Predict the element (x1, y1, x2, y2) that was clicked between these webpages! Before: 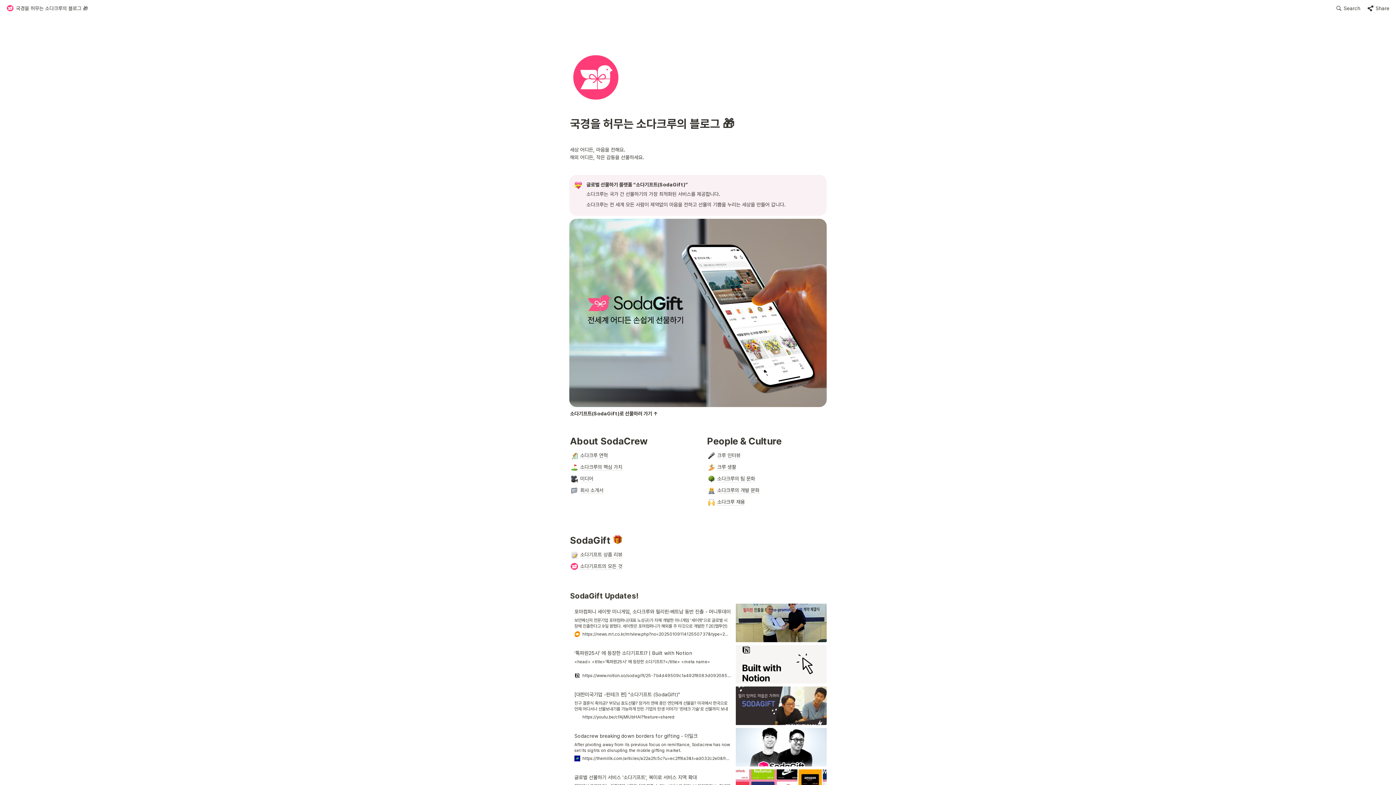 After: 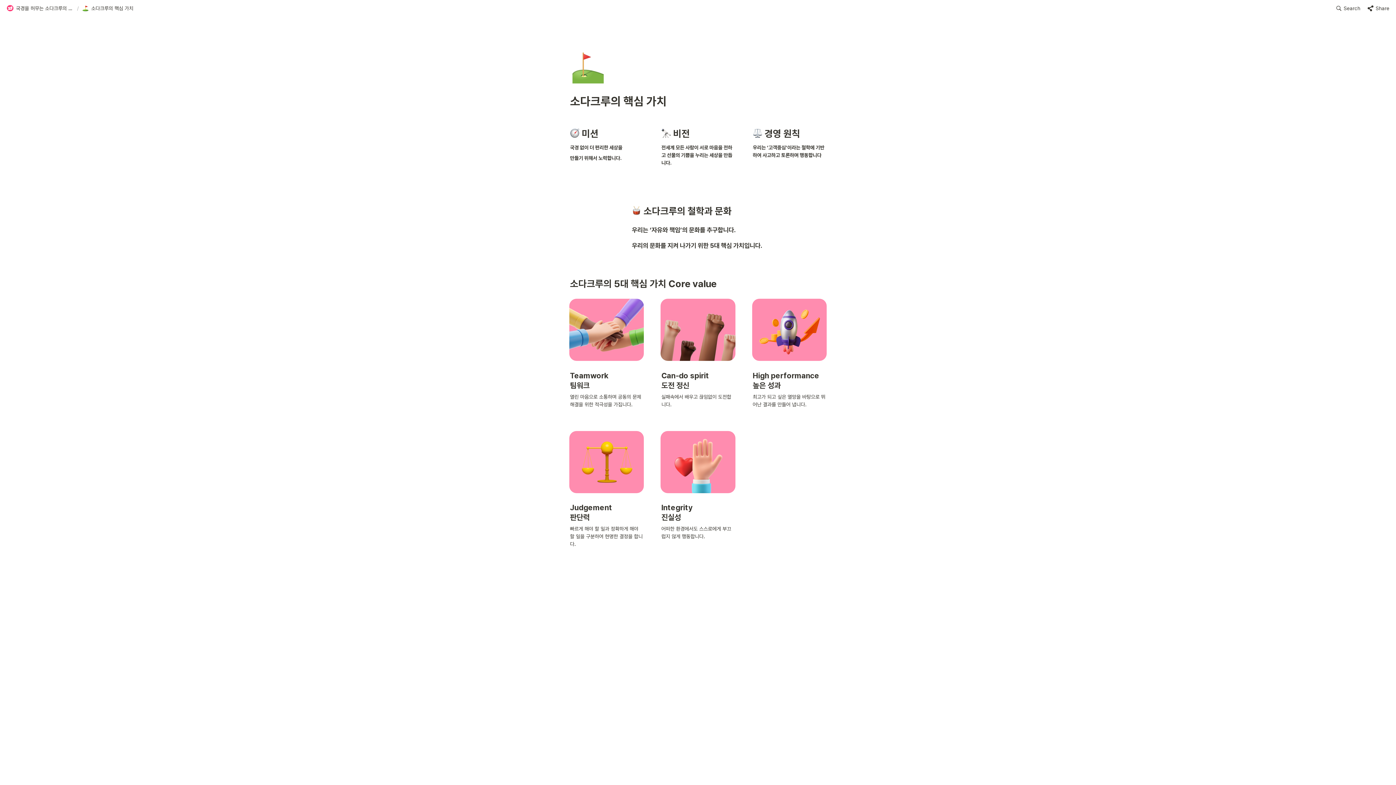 Action: bbox: (569, 462, 689, 473) label: 소다크루의 핵심 가치